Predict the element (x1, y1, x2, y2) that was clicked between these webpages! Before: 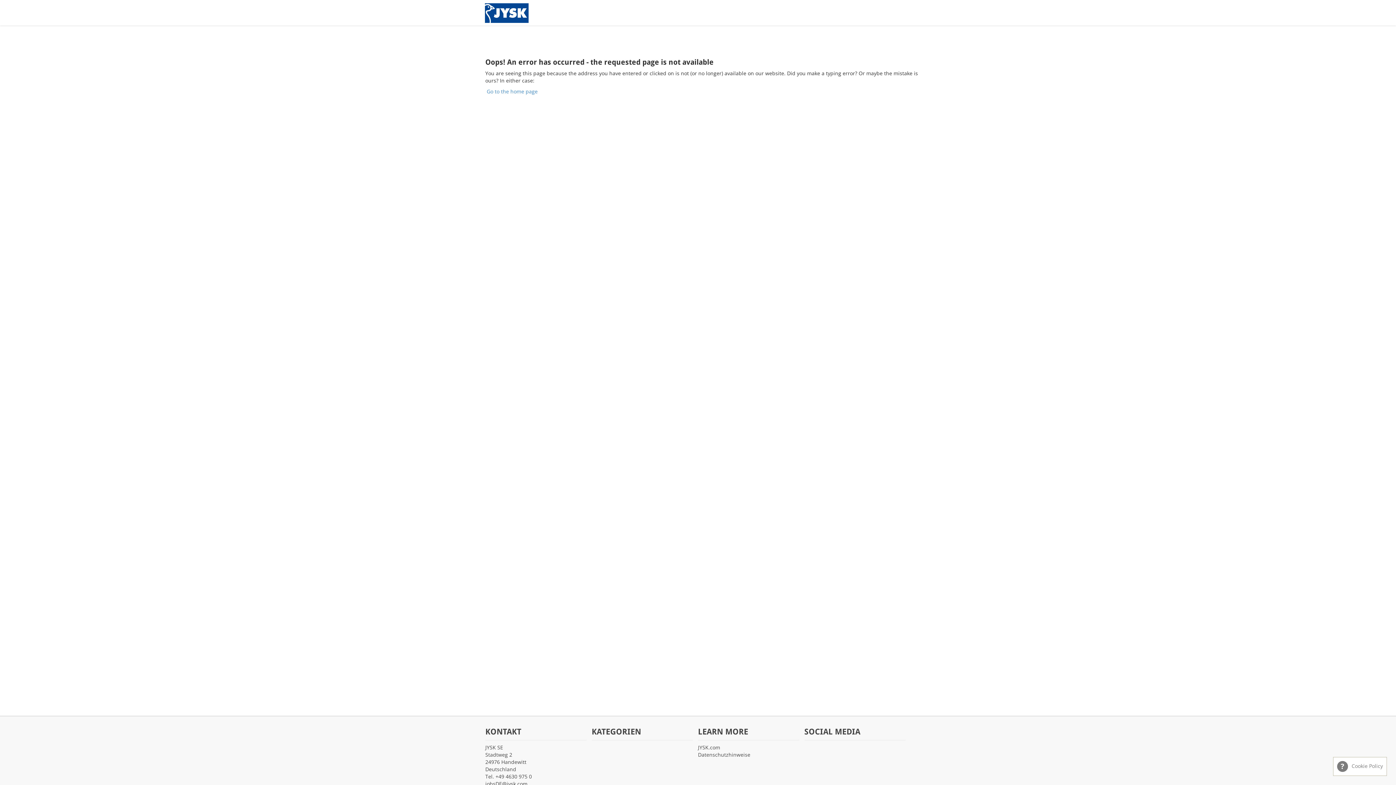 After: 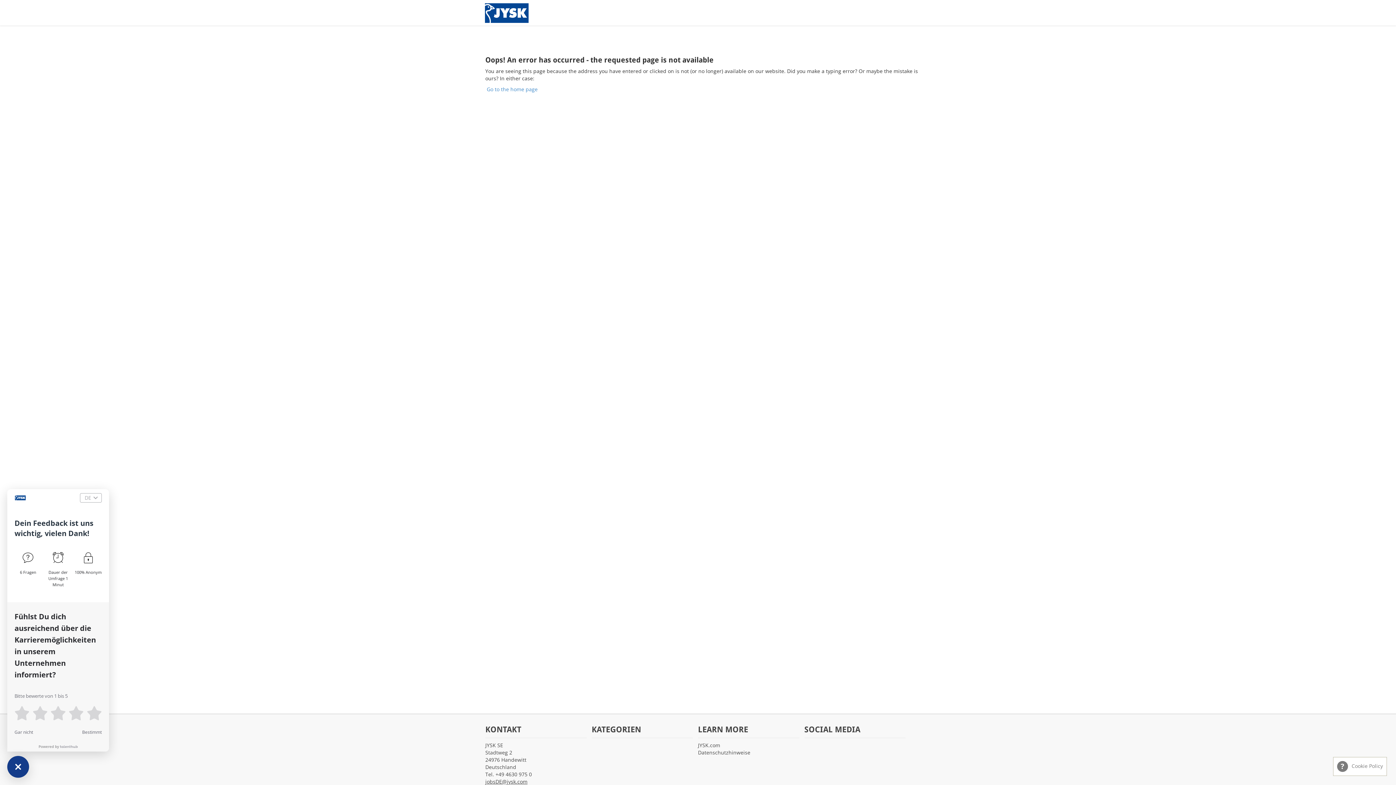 Action: bbox: (485, 780, 527, 787) label: jobsDE@jysk.com